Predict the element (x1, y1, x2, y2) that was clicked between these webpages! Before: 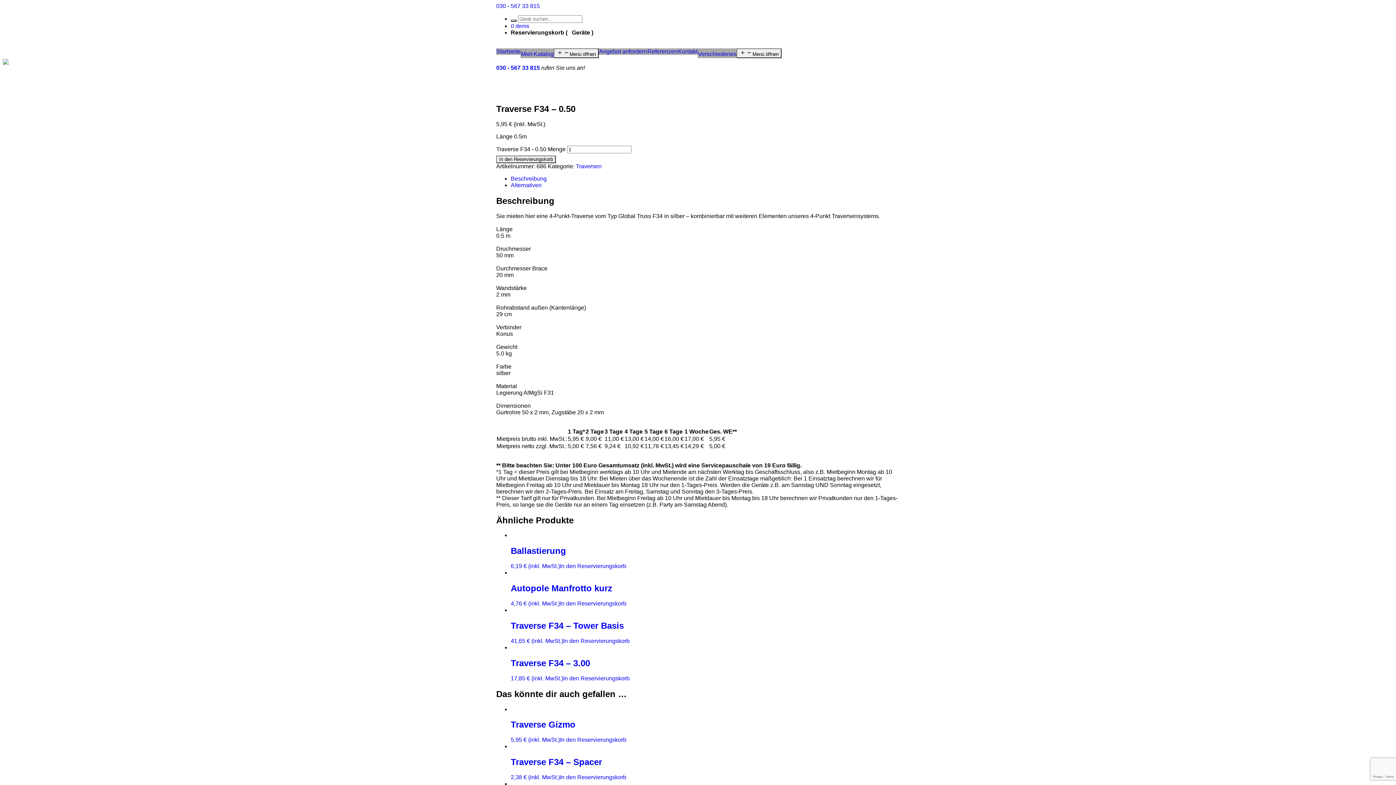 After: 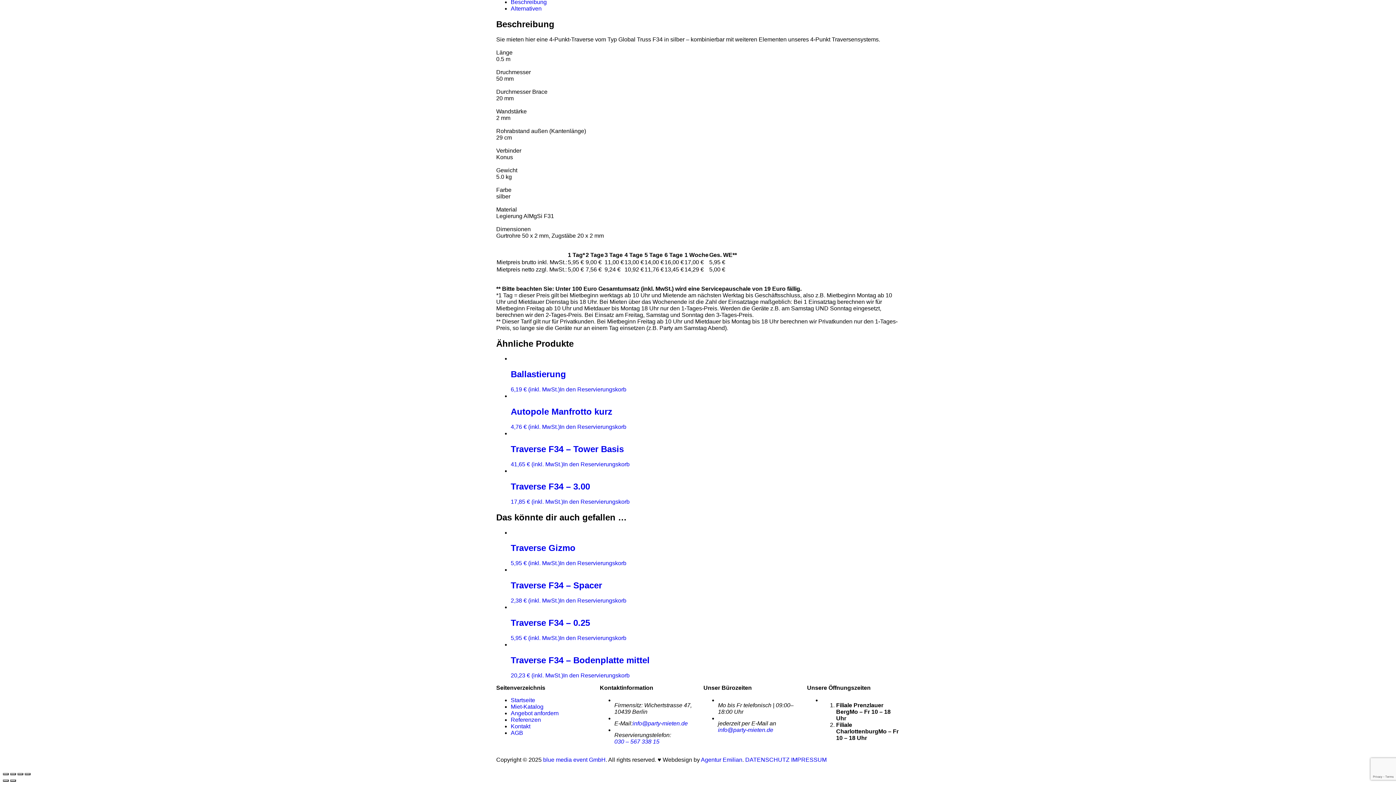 Action: label: Beschreibung bbox: (510, 175, 546, 181)